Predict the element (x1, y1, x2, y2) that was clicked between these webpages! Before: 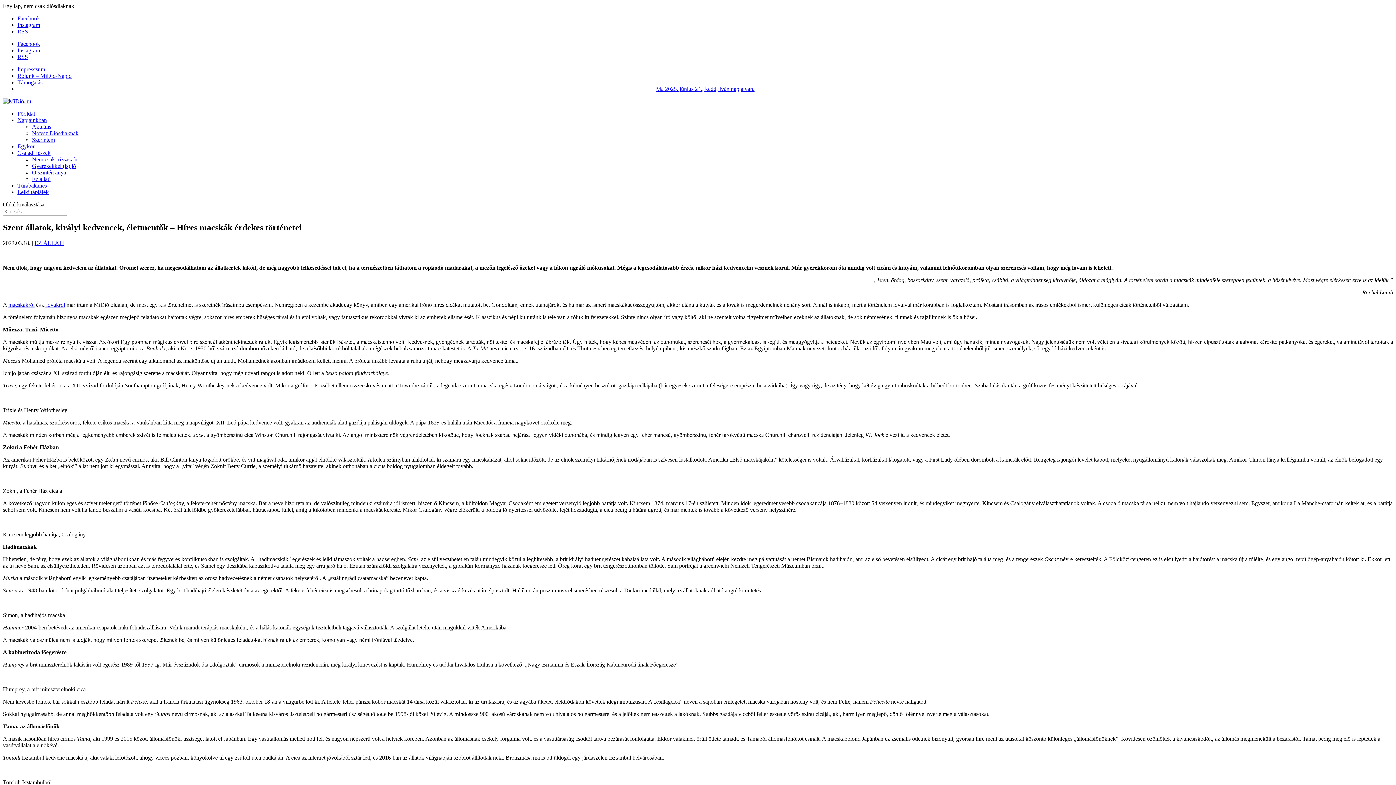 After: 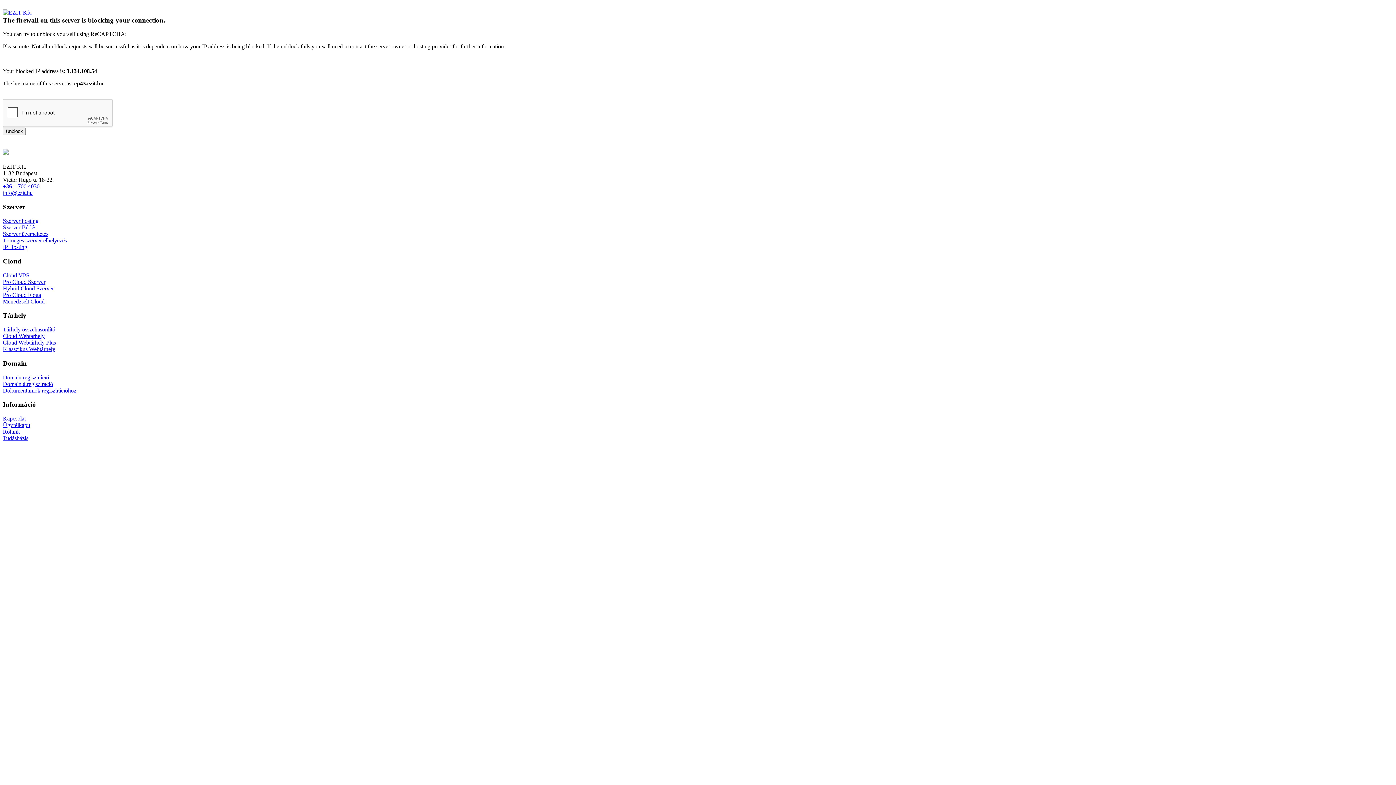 Action: label: RSS bbox: (17, 28, 28, 34)